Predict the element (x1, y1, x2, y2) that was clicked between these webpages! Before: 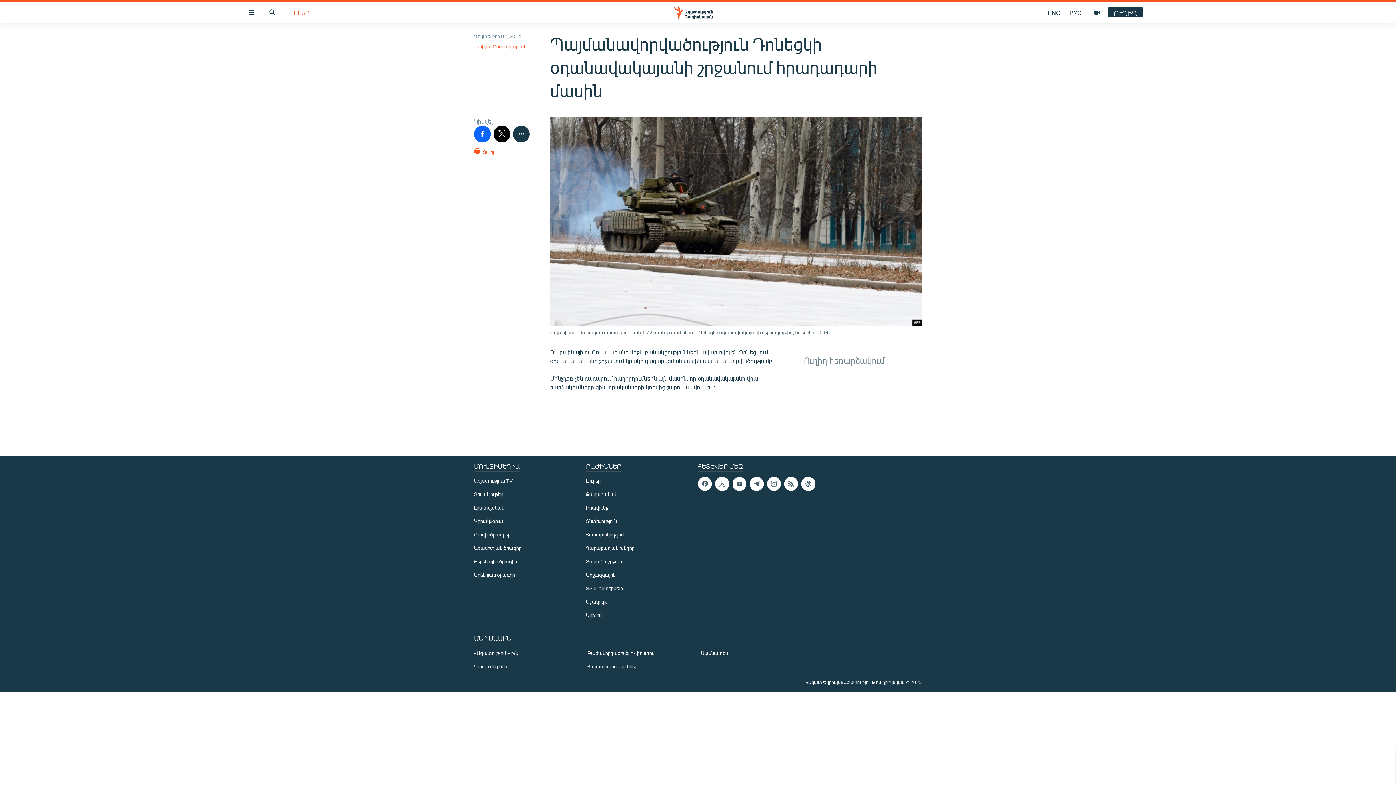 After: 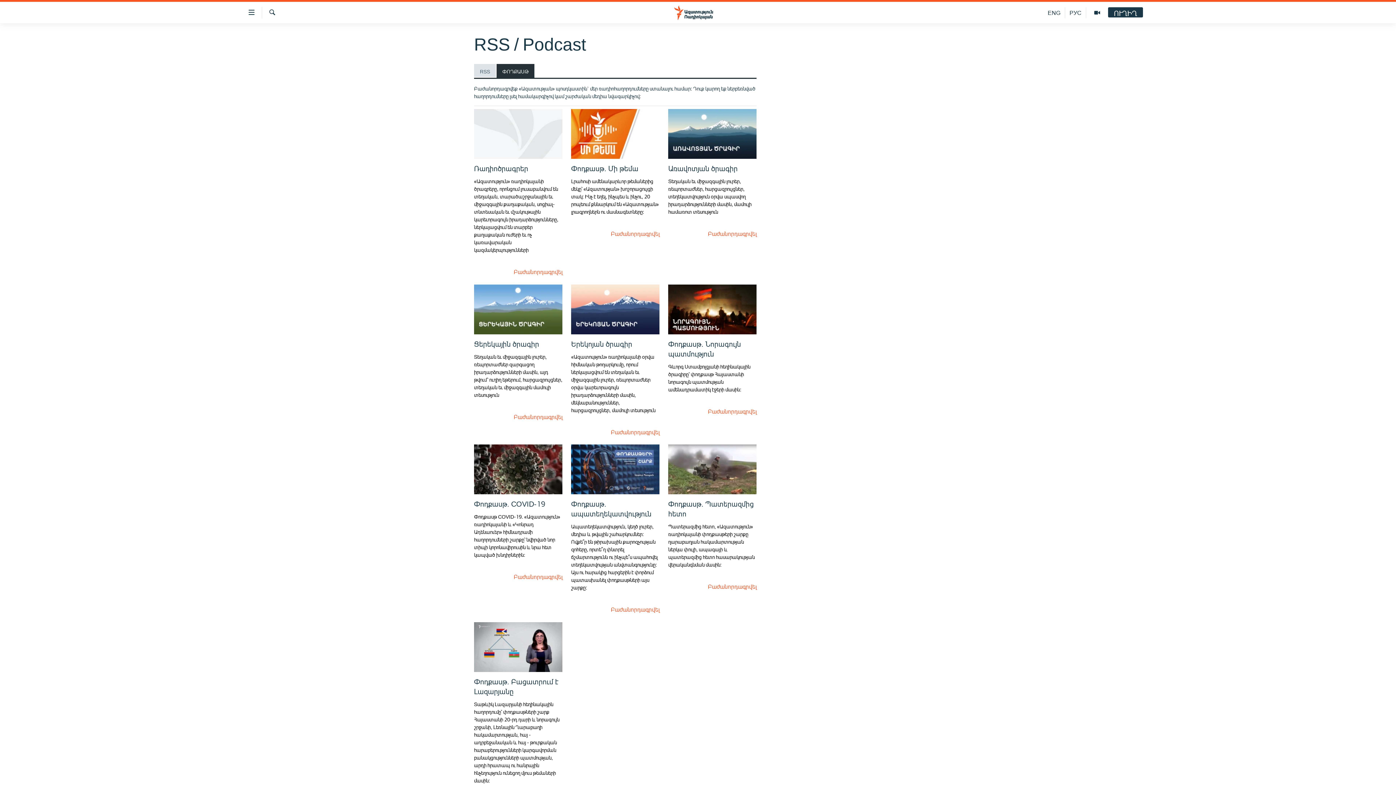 Action: bbox: (801, 477, 815, 491)